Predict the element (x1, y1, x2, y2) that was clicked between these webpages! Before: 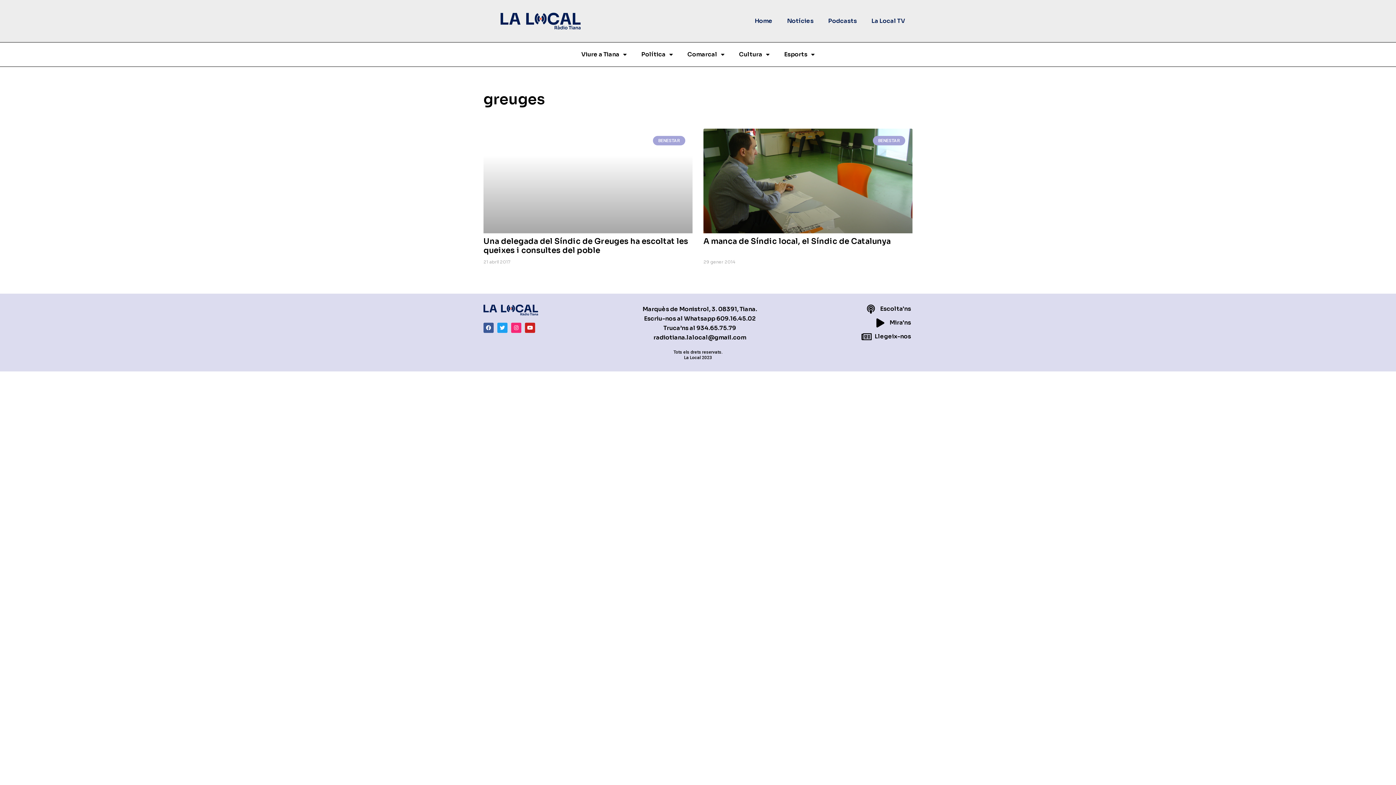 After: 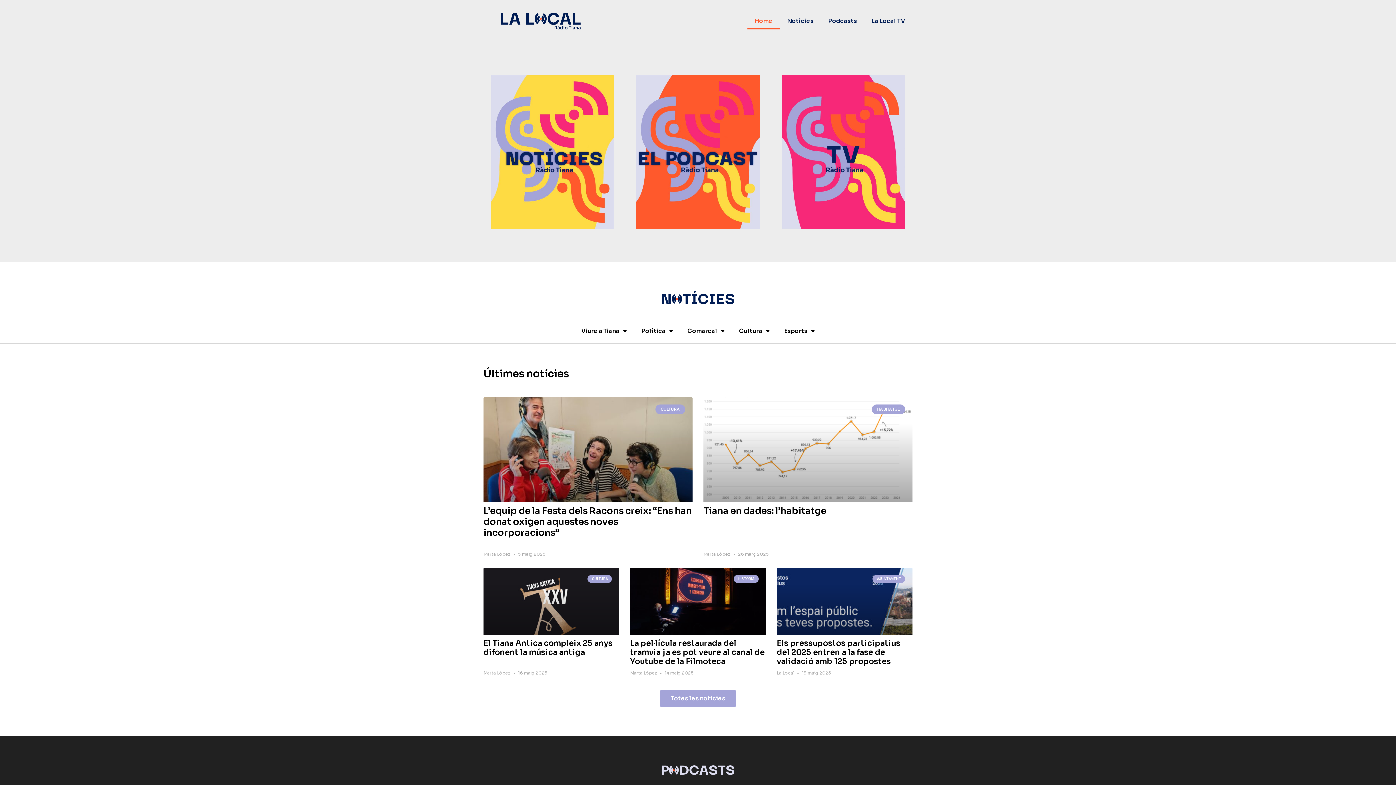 Action: label: Home bbox: (747, 12, 779, 29)